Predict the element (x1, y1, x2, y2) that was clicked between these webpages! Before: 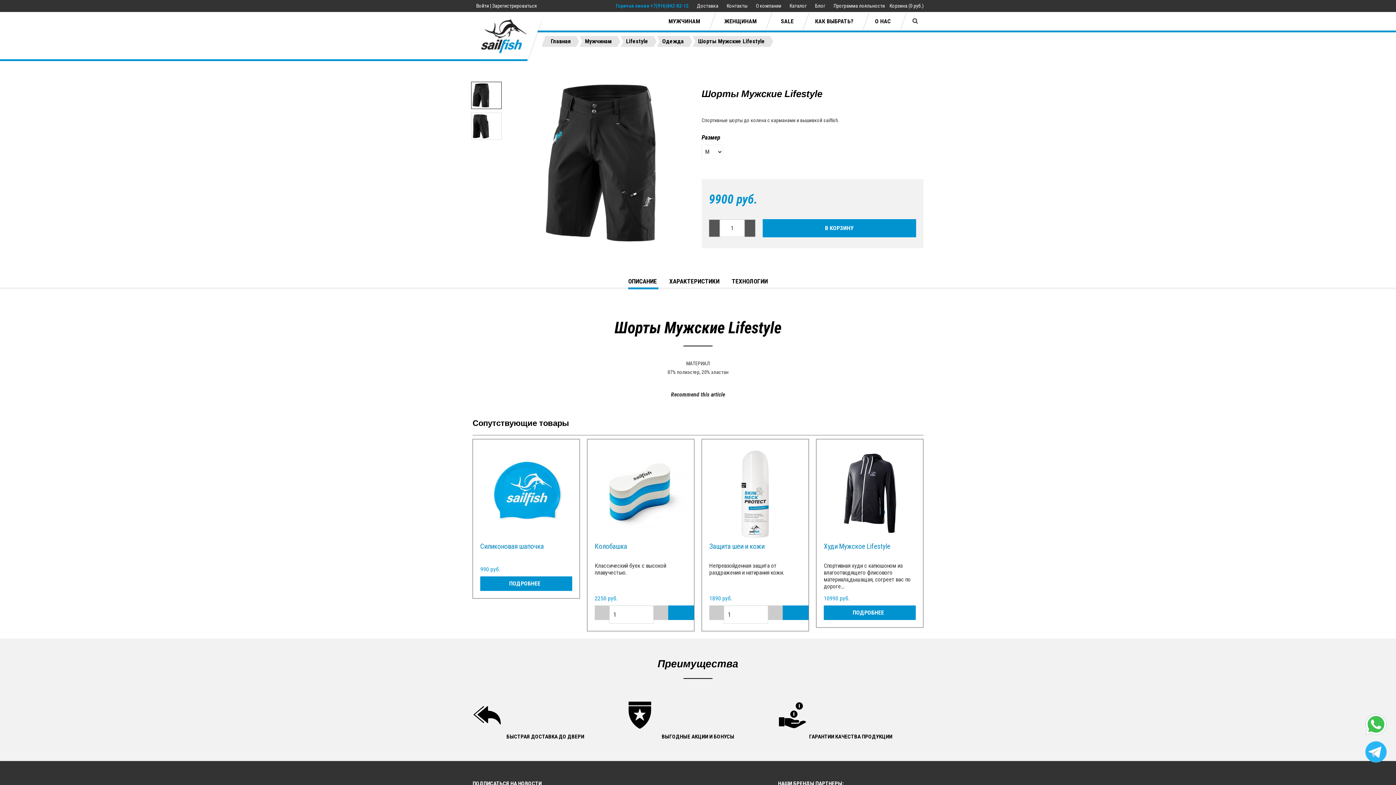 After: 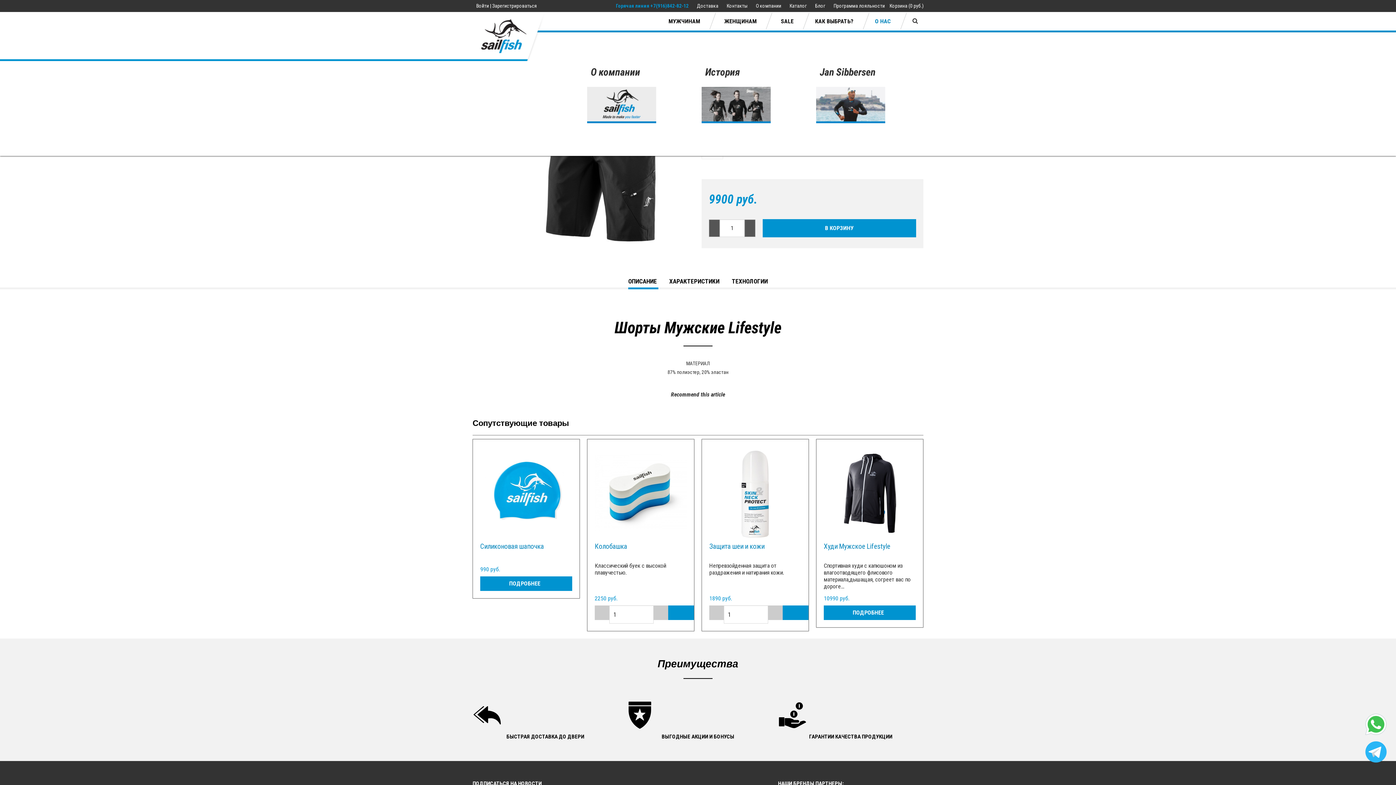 Action: label: О НАС bbox: (875, 13, 905, 28)